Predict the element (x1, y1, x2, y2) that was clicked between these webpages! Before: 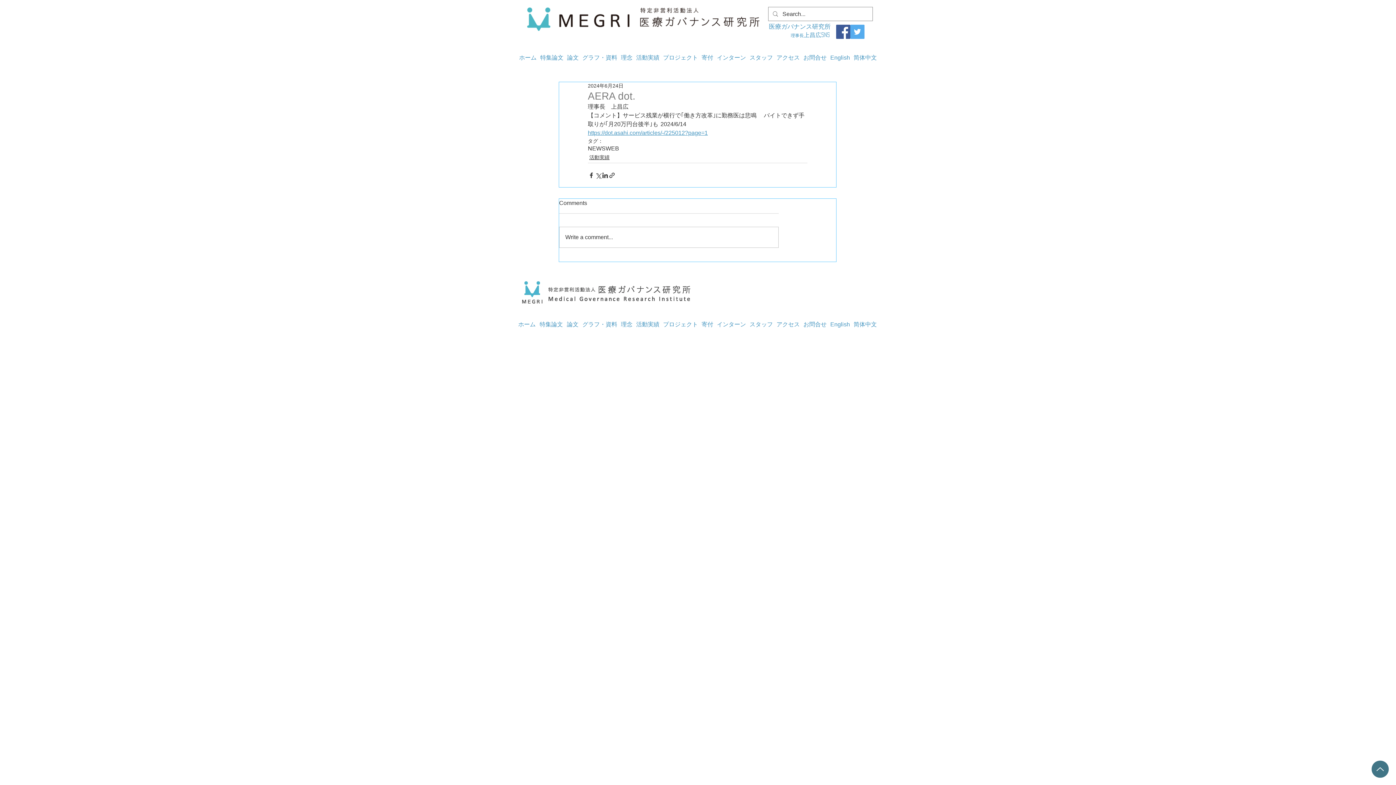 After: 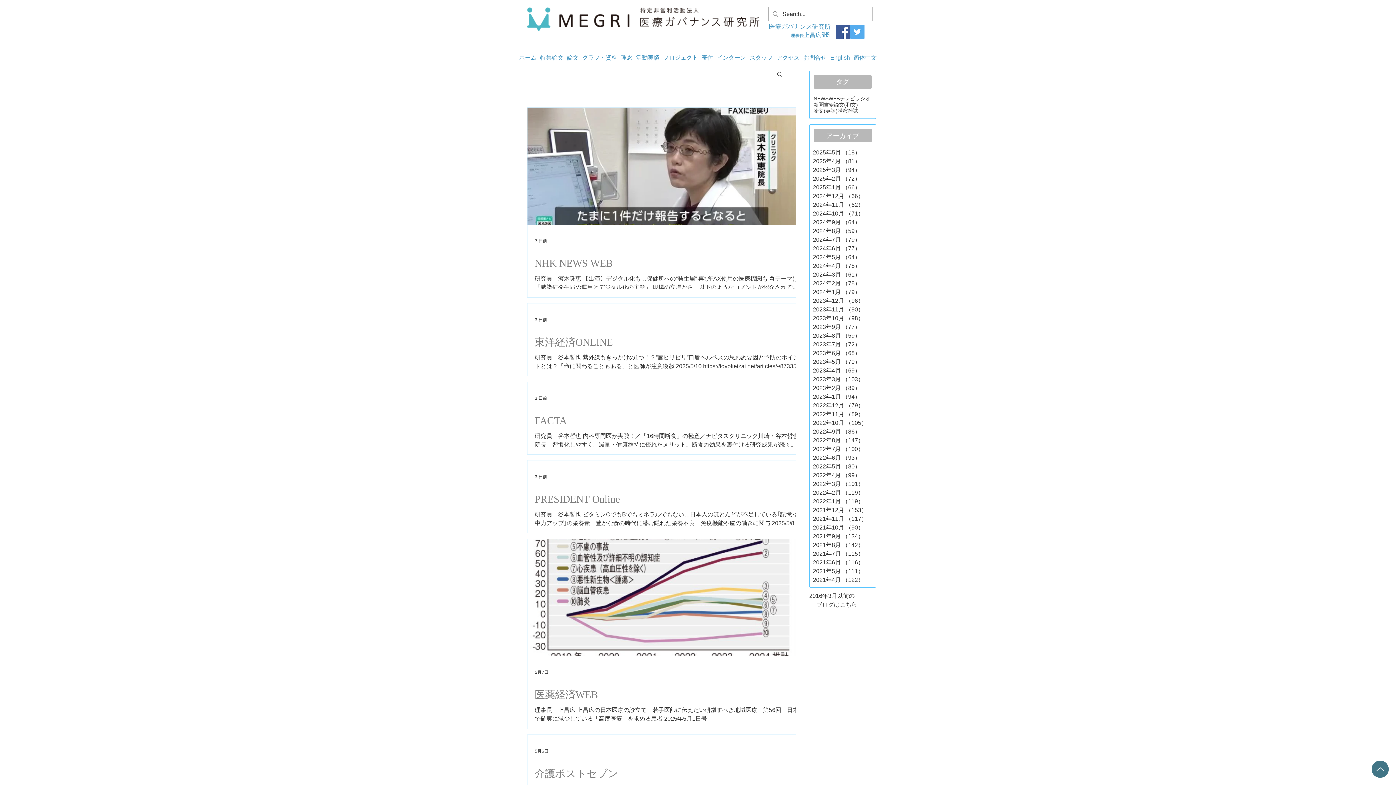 Action: bbox: (605, 145, 619, 152) label: WEB